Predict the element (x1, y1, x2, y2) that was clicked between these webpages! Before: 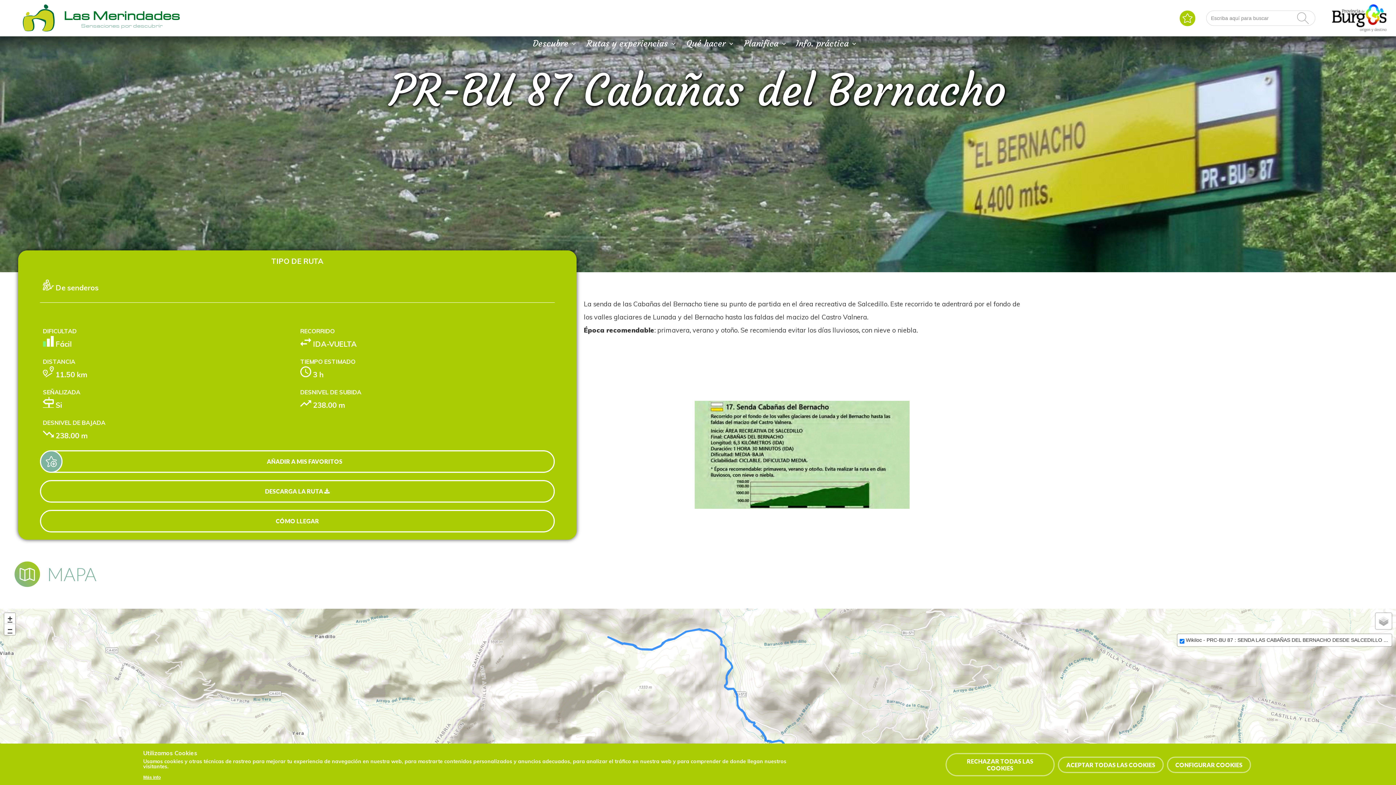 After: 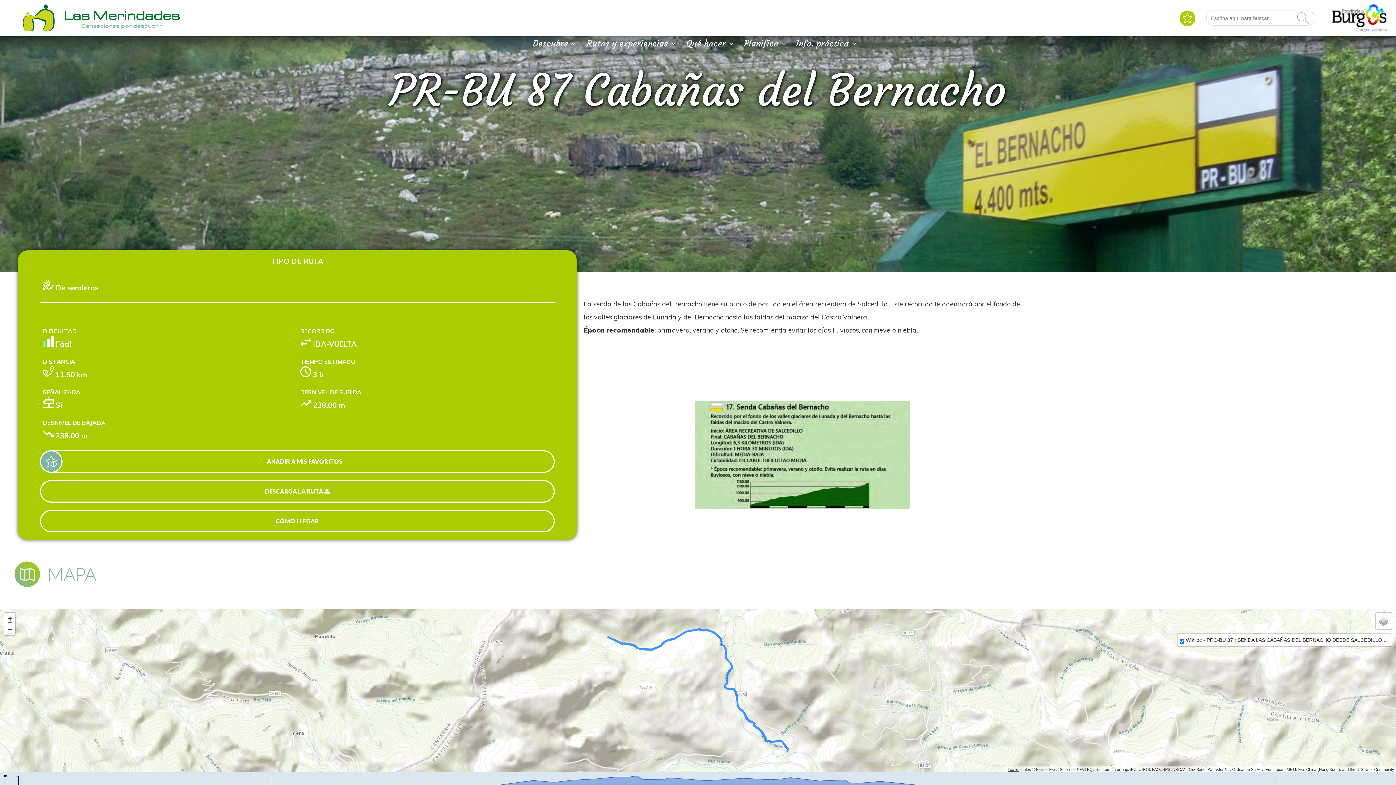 Action: label: ACEPTAR TODAS LAS COOKIES bbox: (1058, 756, 1164, 773)